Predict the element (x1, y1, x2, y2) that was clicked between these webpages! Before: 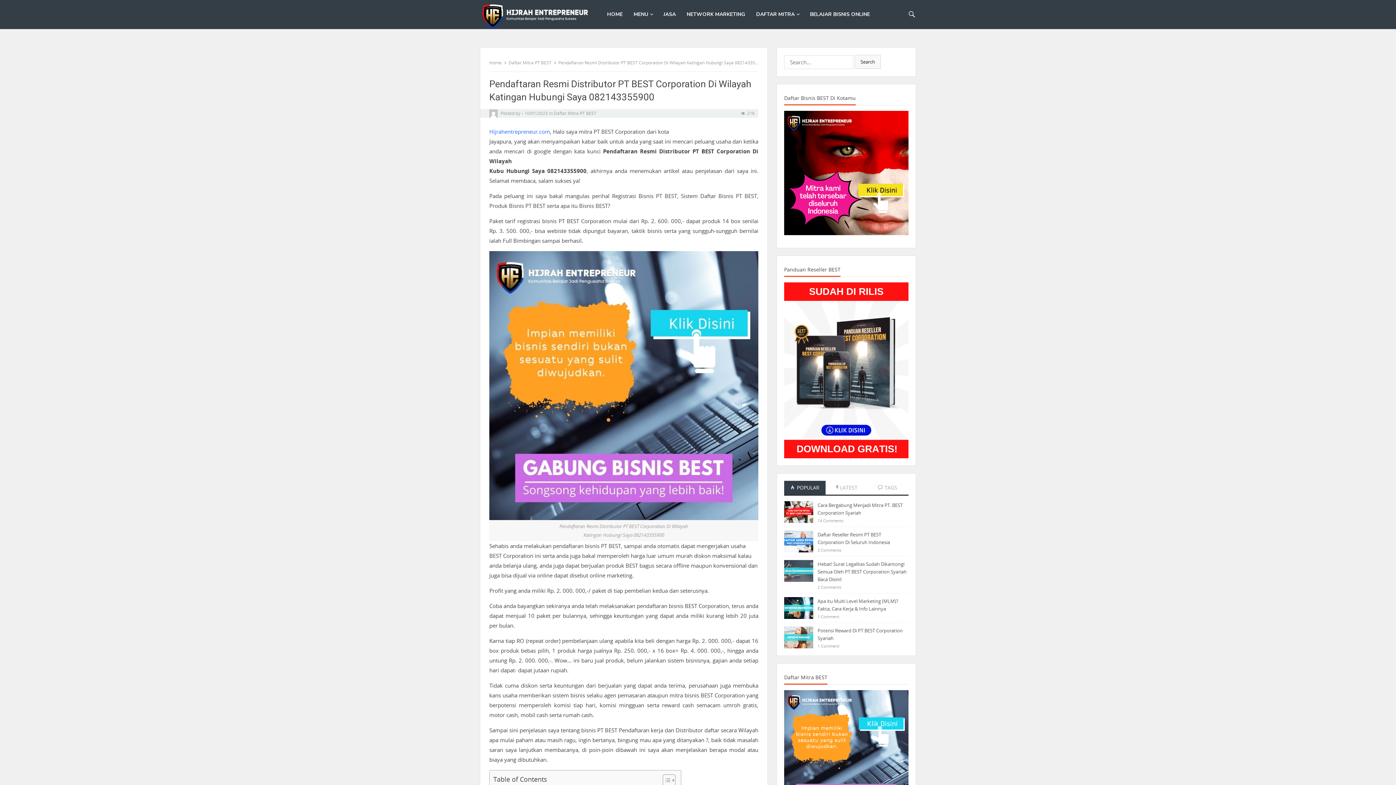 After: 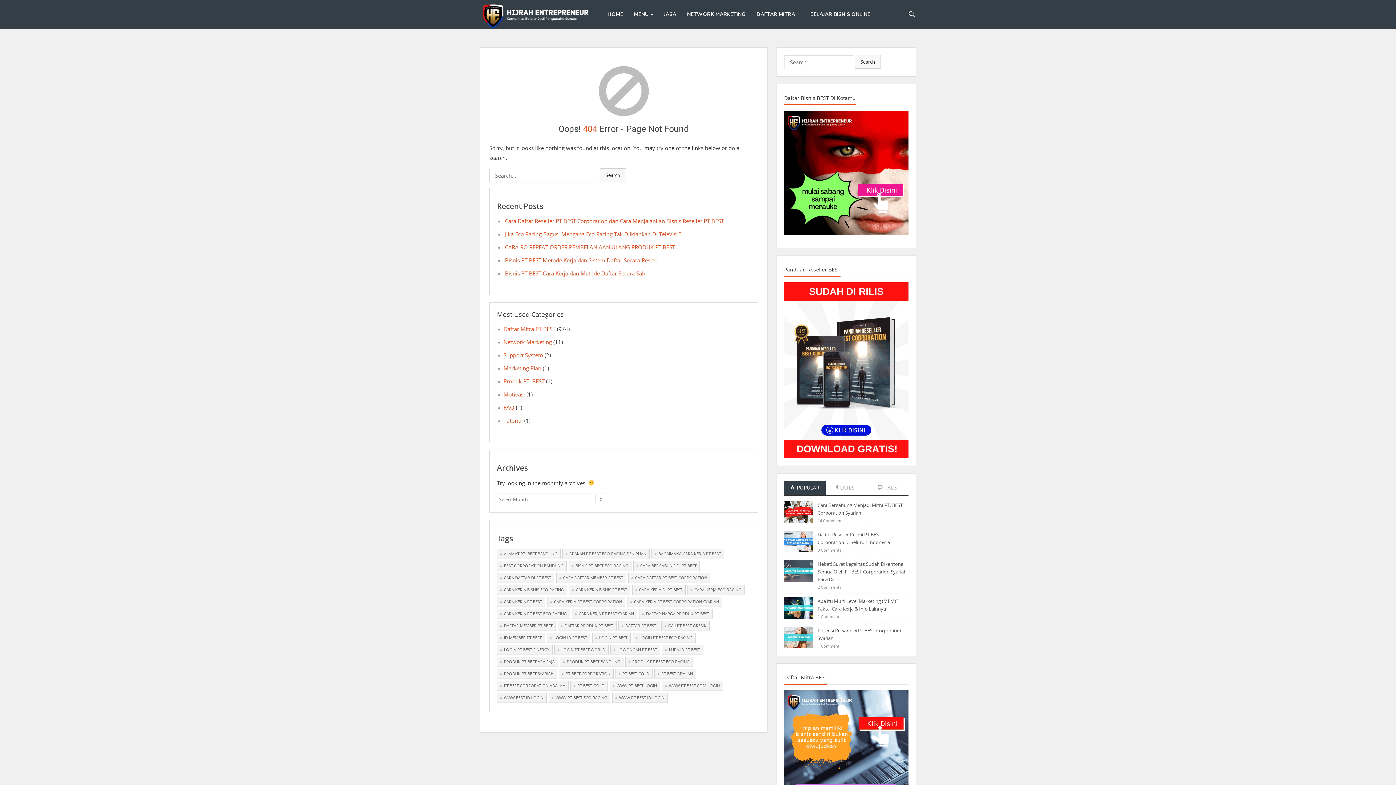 Action: bbox: (489, 110, 499, 116)